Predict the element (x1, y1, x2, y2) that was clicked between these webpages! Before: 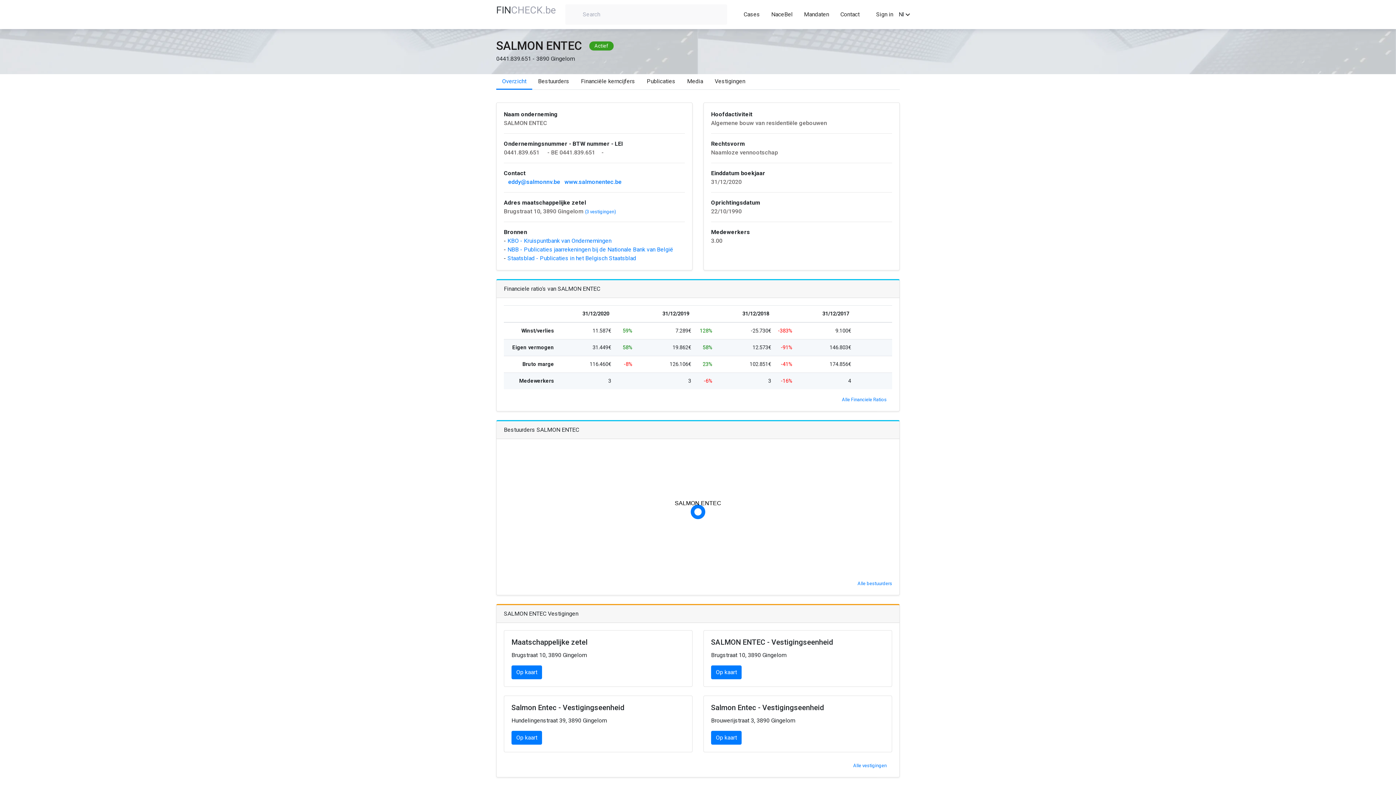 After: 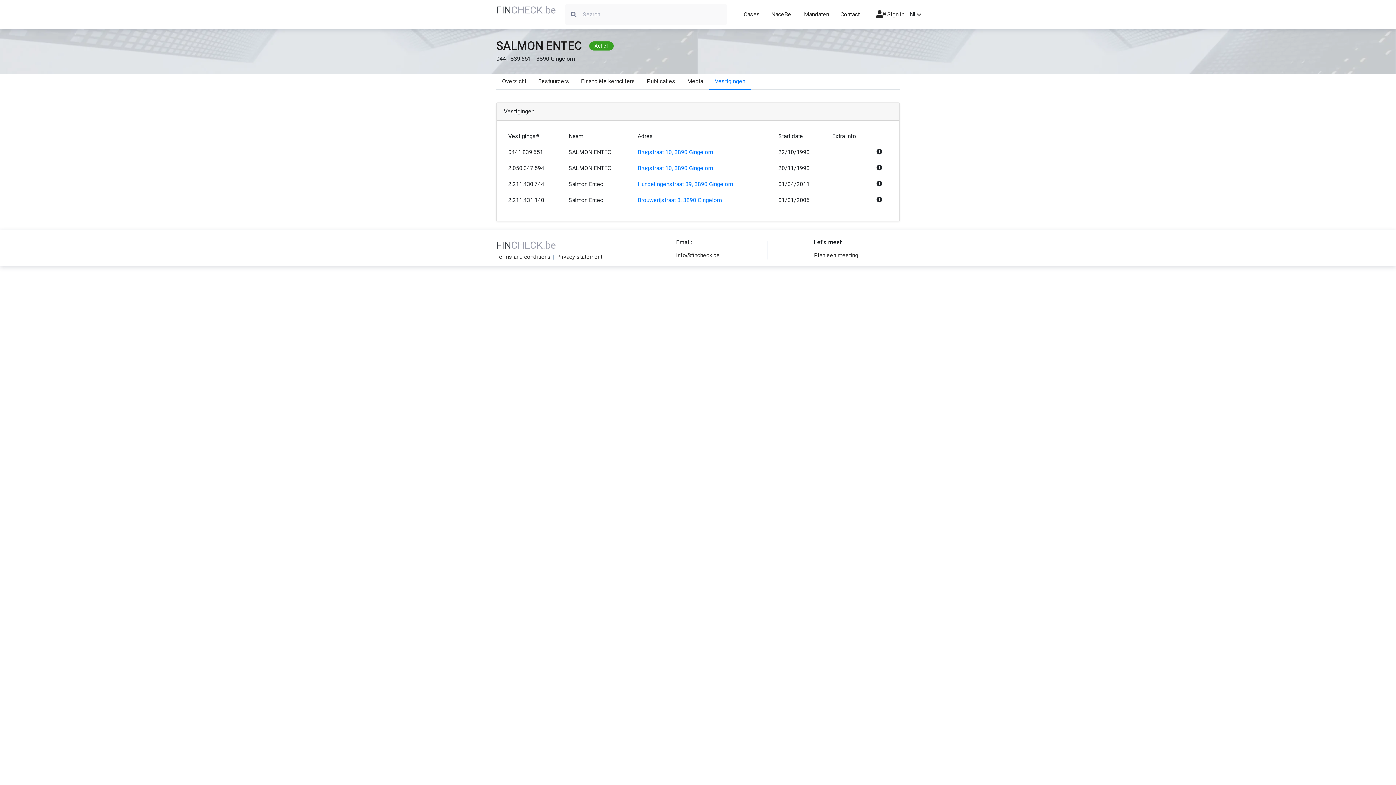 Action: bbox: (585, 209, 616, 214) label: (3 vestigingen)